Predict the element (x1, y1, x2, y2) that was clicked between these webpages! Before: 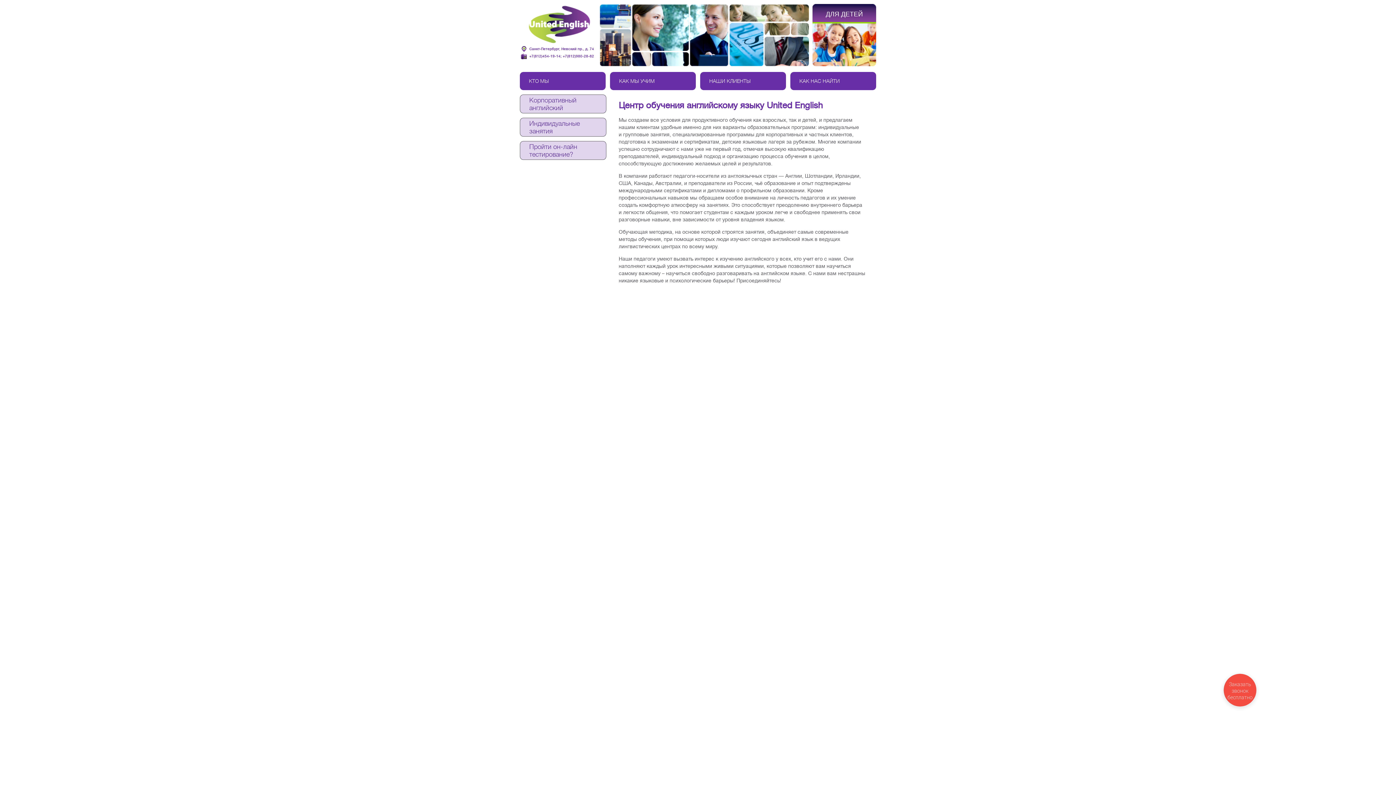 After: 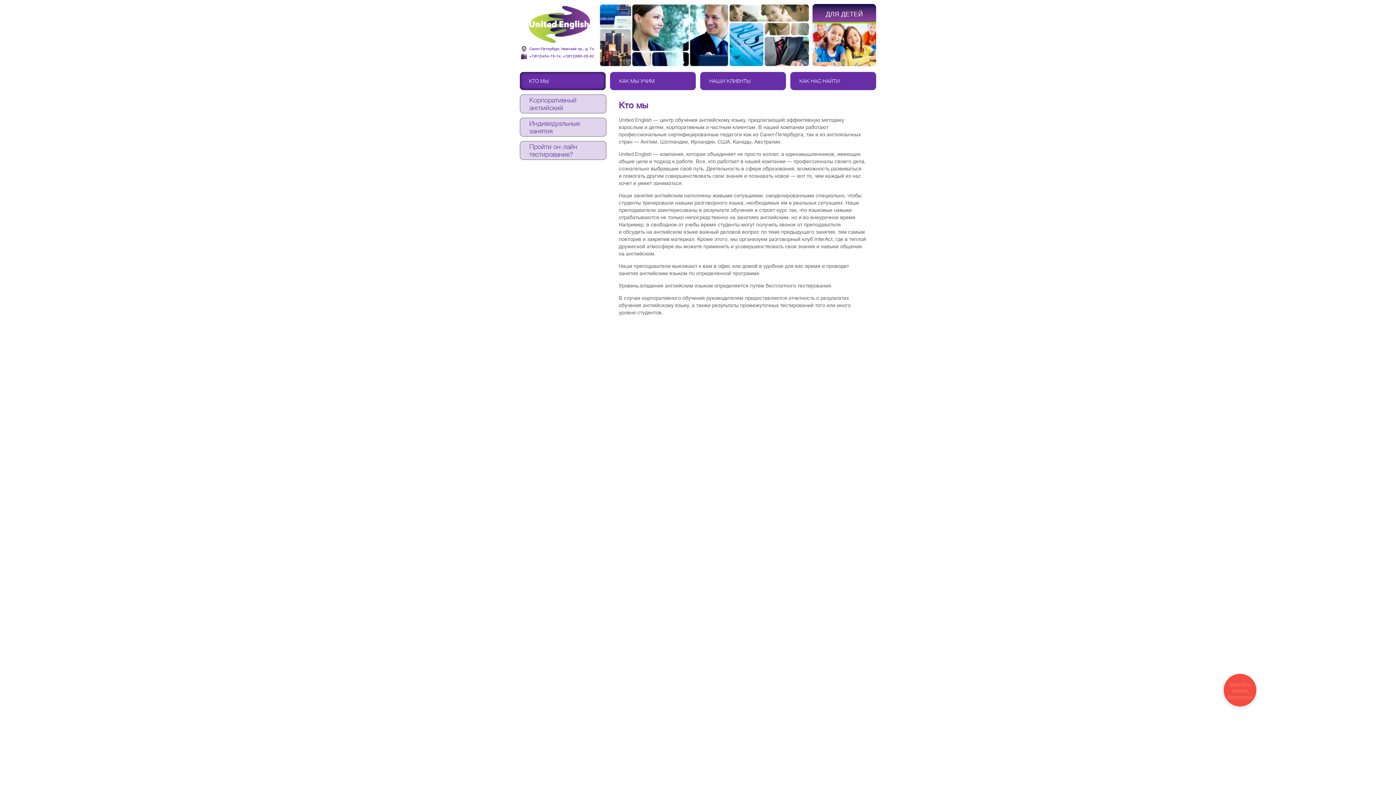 Action: label: КТО МЫ bbox: (520, 72, 605, 90)